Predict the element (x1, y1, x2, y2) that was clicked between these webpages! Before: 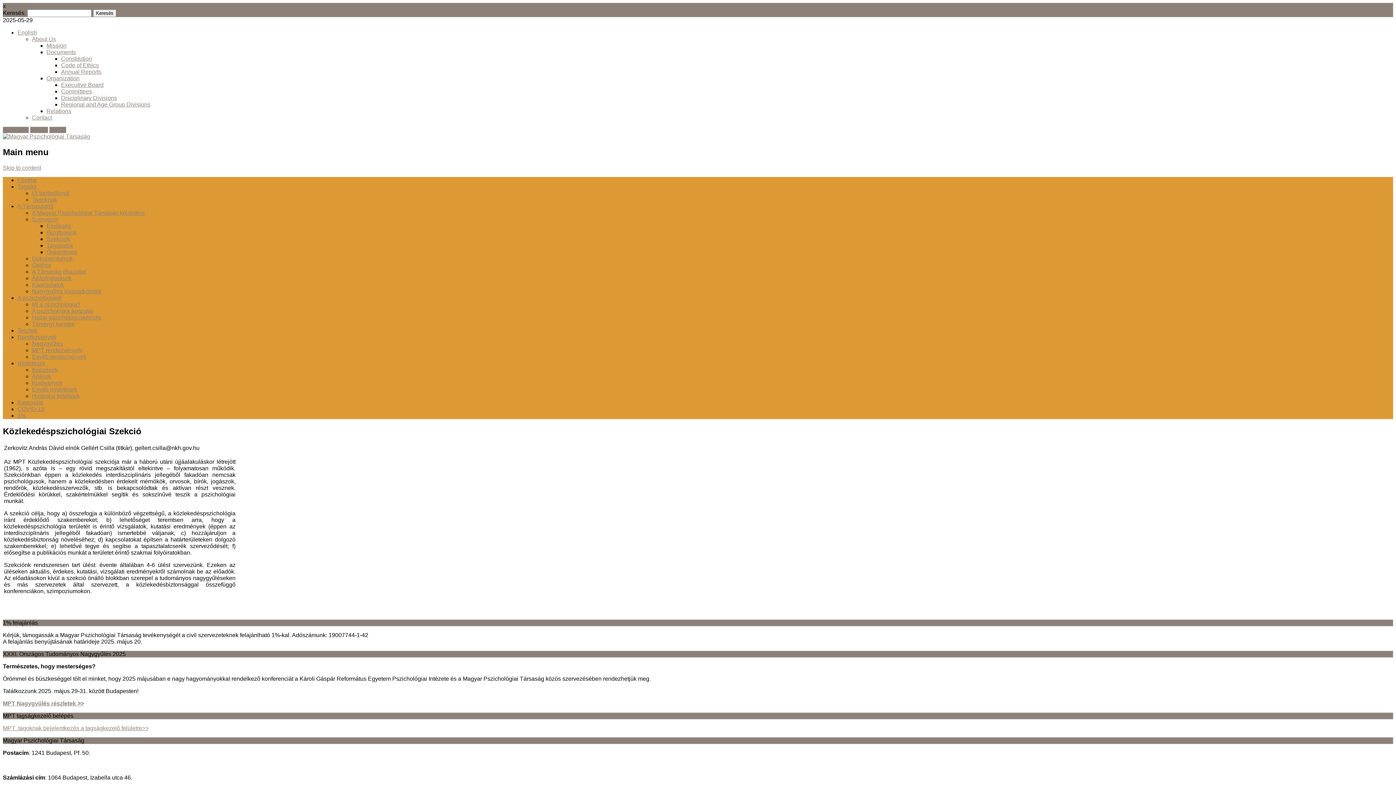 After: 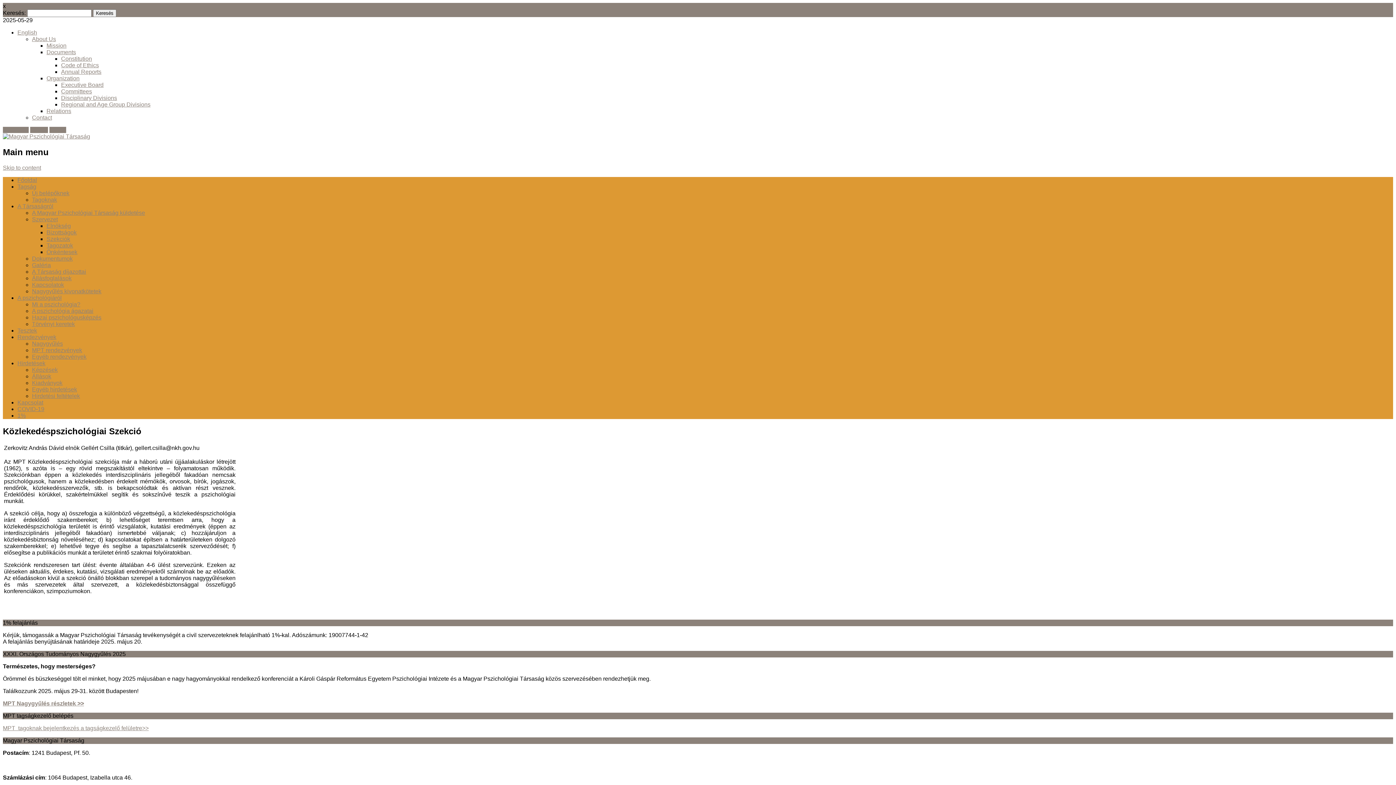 Action: bbox: (49, 126, 66, 133) label: E-mail